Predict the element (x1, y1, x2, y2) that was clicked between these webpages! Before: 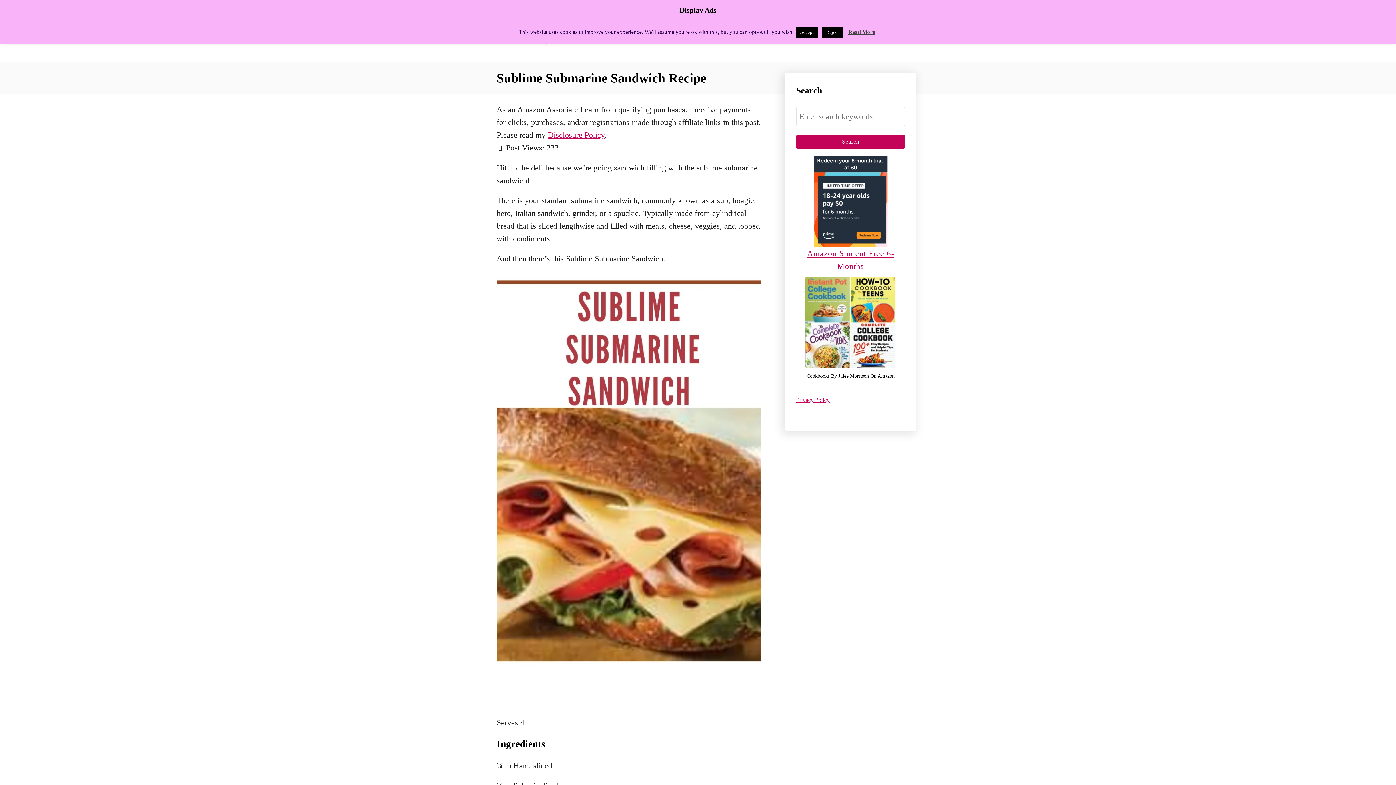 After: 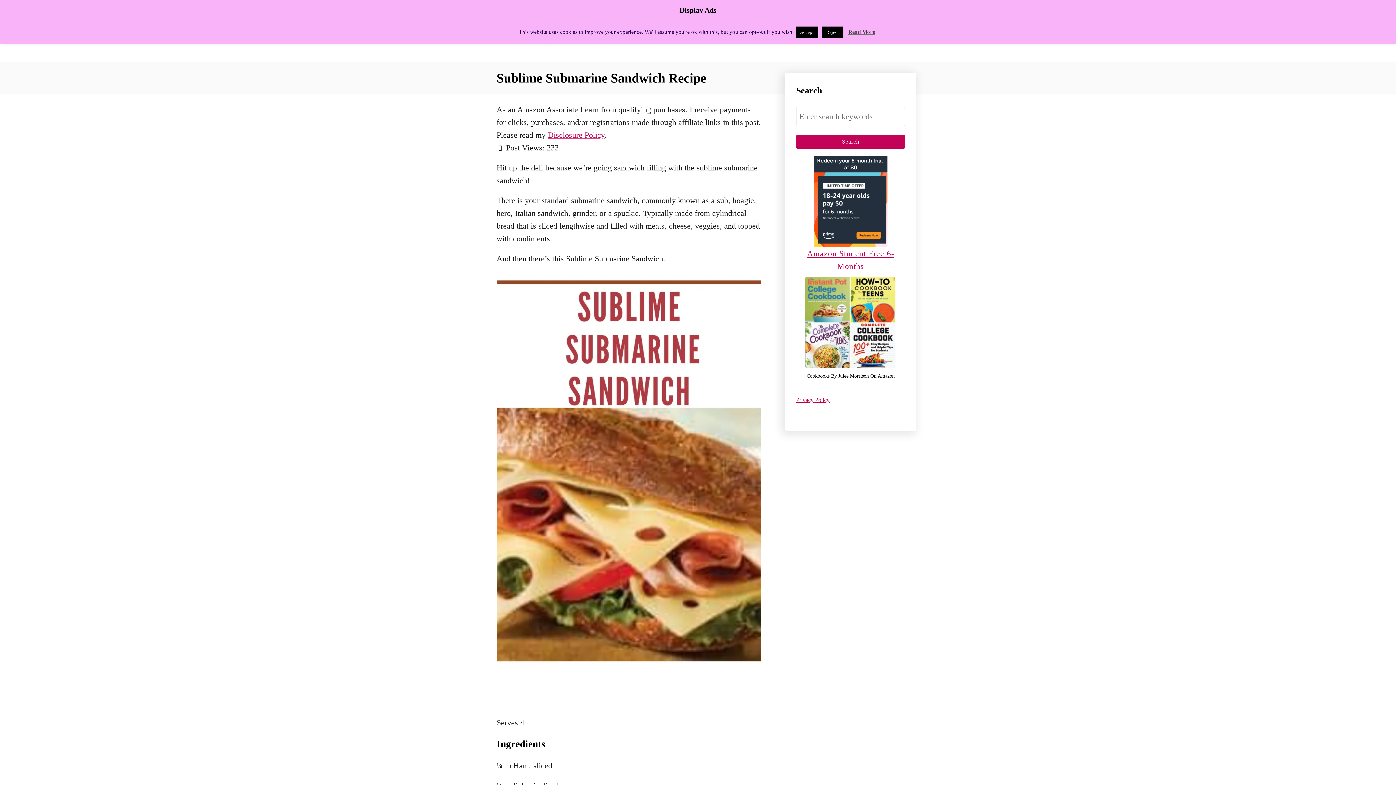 Action: label: Cookbooks By Julee Morrison On Amazon bbox: (796, 372, 905, 380)